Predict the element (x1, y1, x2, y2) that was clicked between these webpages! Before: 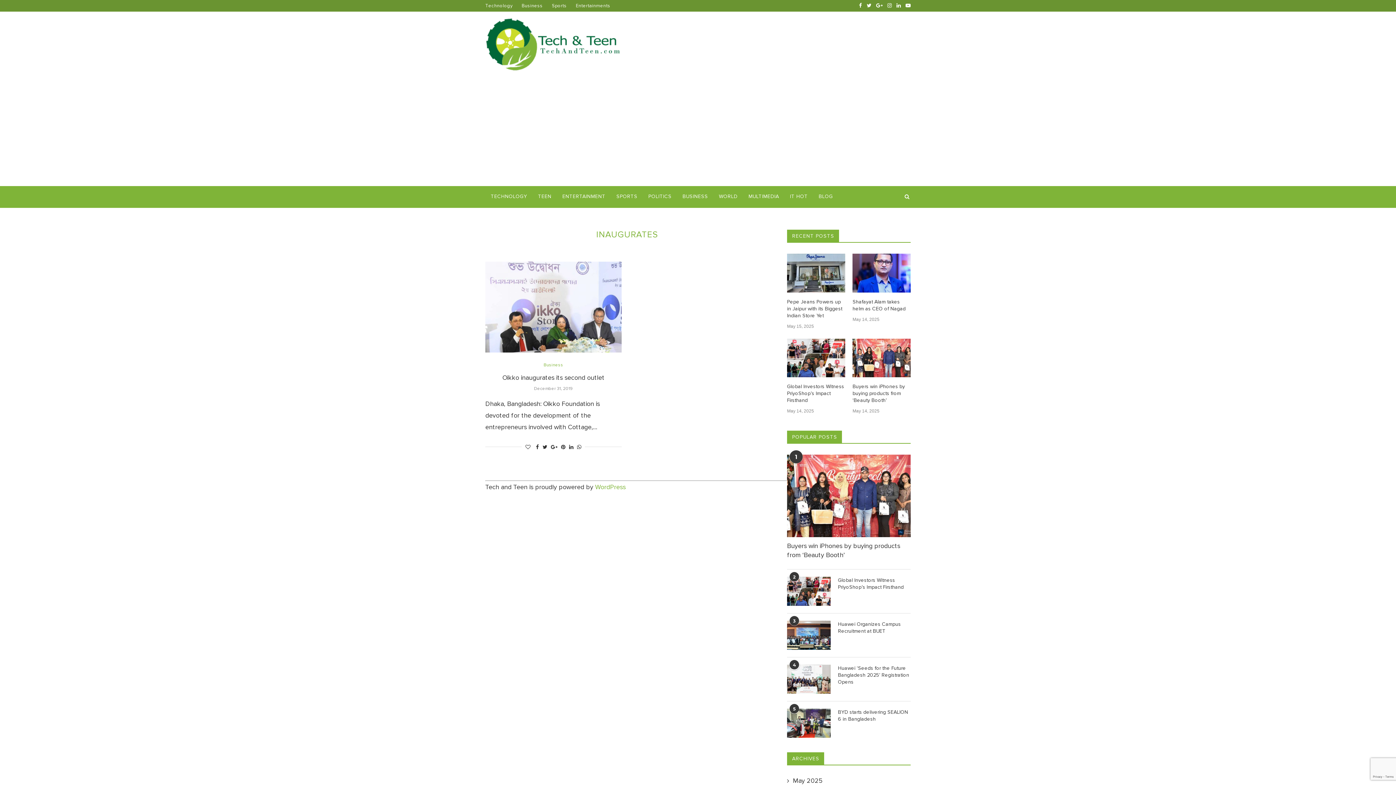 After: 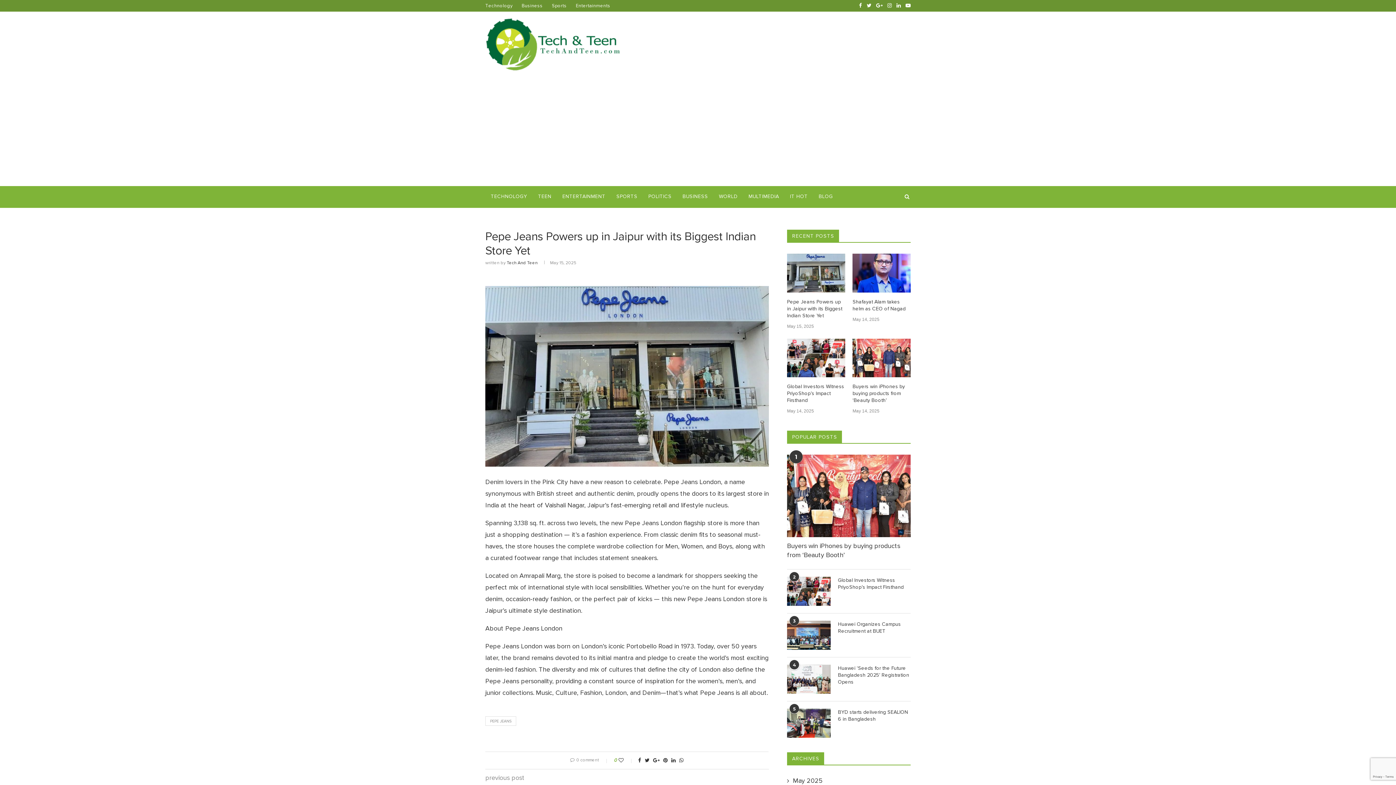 Action: bbox: (787, 298, 845, 319) label: Pepe Jeans Powers up in Jaipur with its Biggest Indian Store Yet